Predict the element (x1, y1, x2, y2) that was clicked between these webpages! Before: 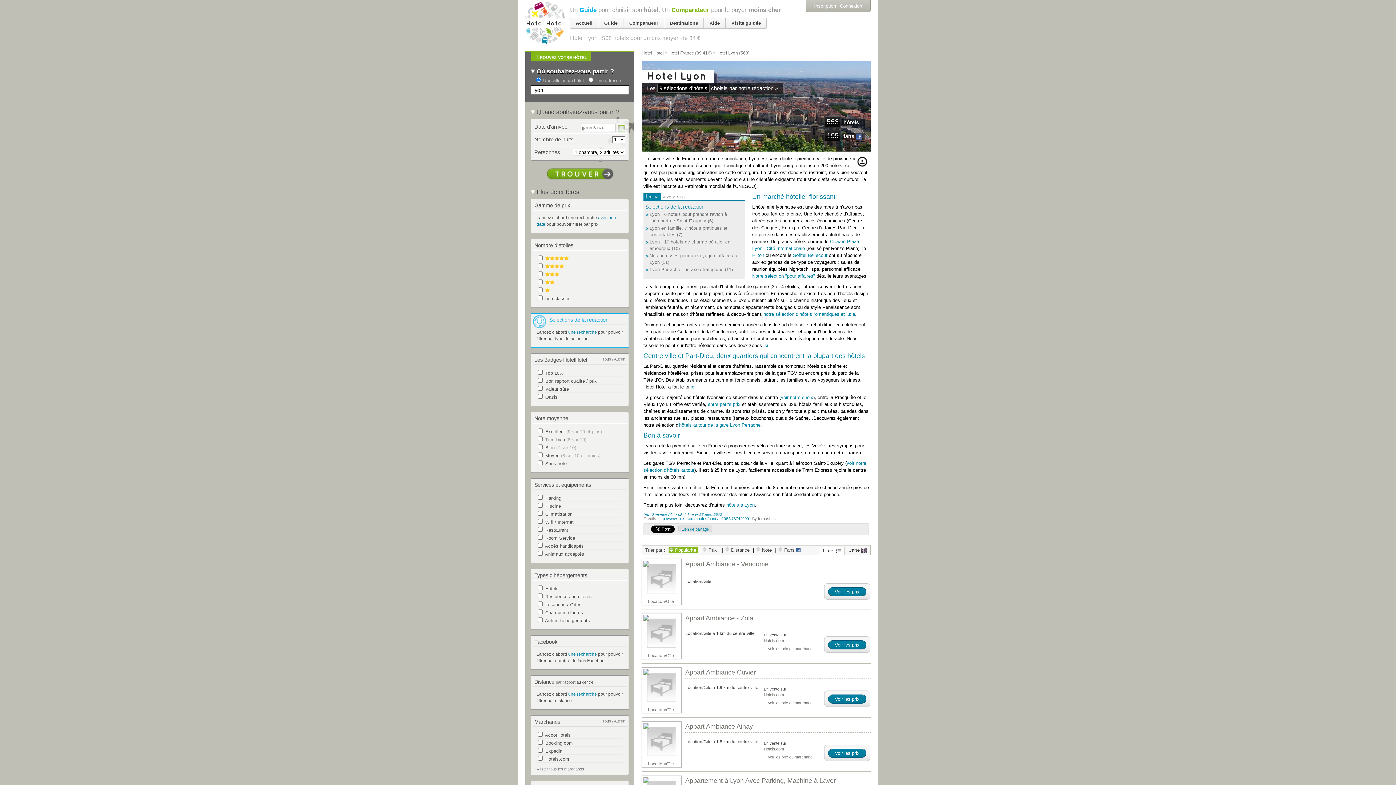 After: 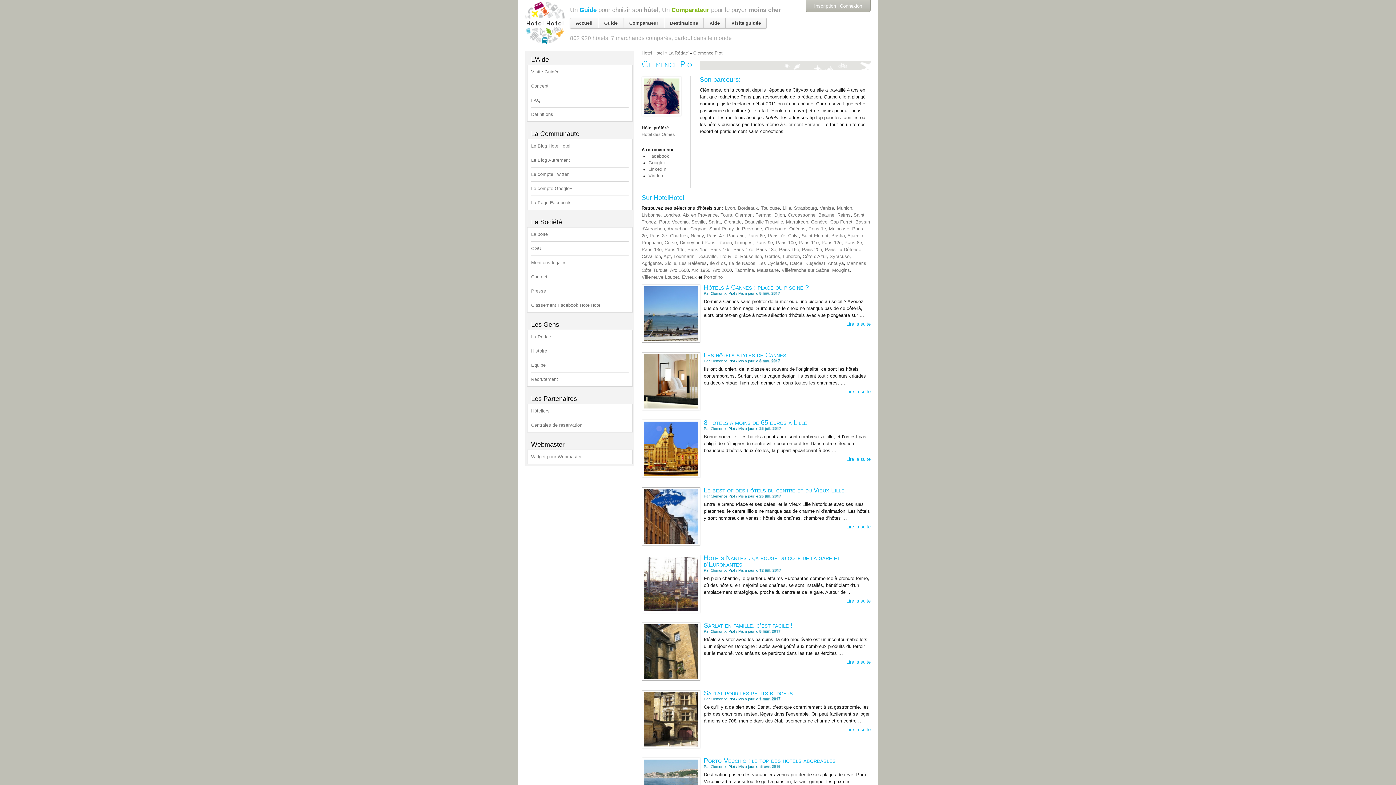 Action: bbox: (650, 513, 674, 517) label: Clémence Piot